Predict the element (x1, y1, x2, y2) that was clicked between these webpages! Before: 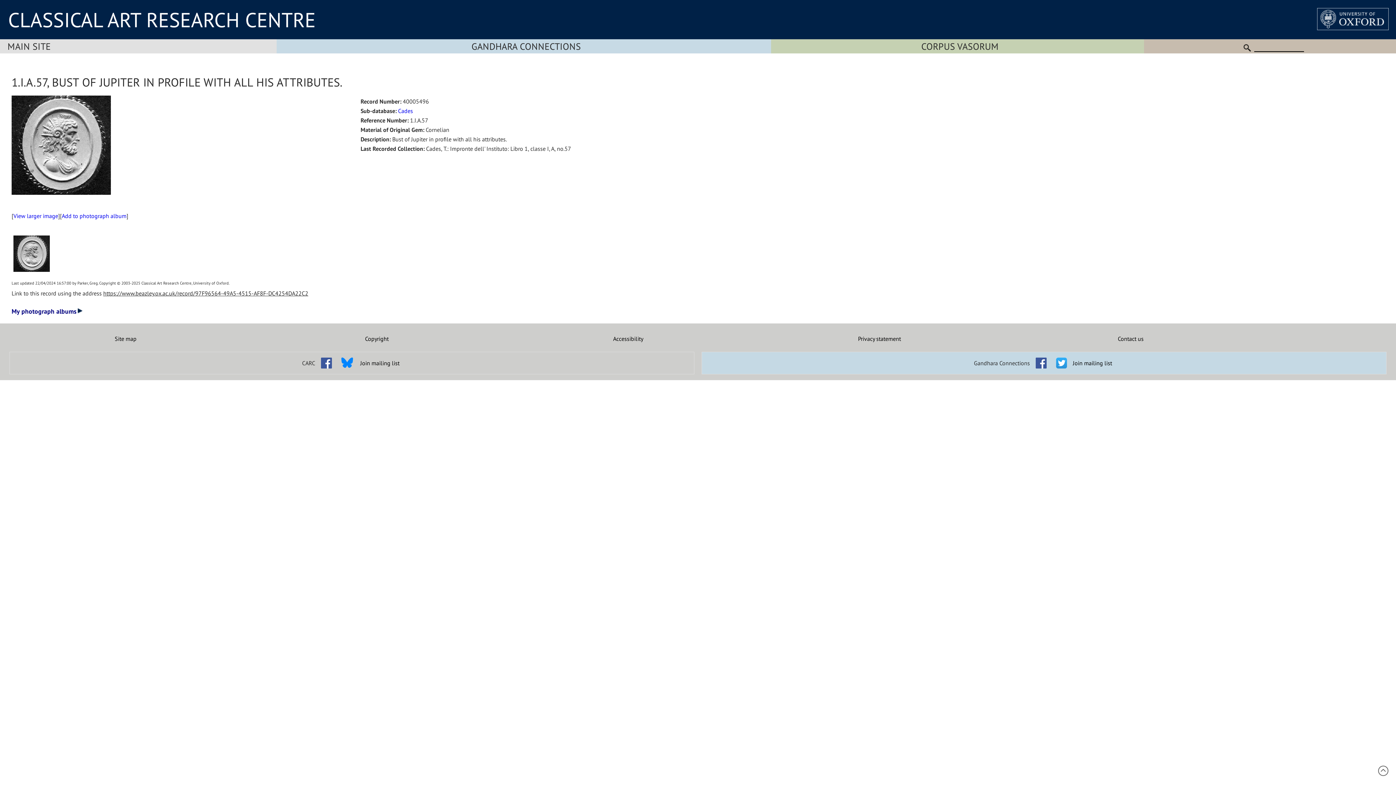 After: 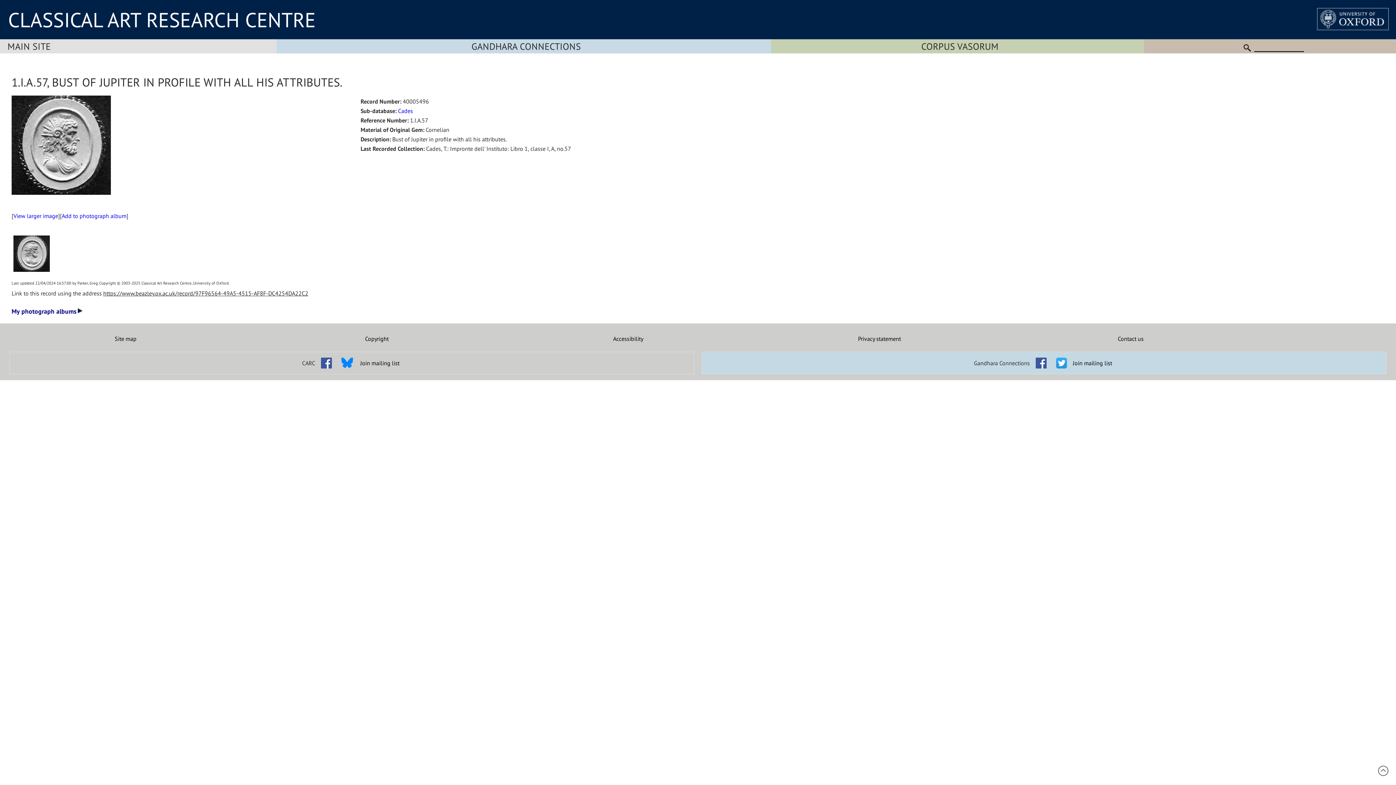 Action: bbox: (1378, 770, 1389, 778)